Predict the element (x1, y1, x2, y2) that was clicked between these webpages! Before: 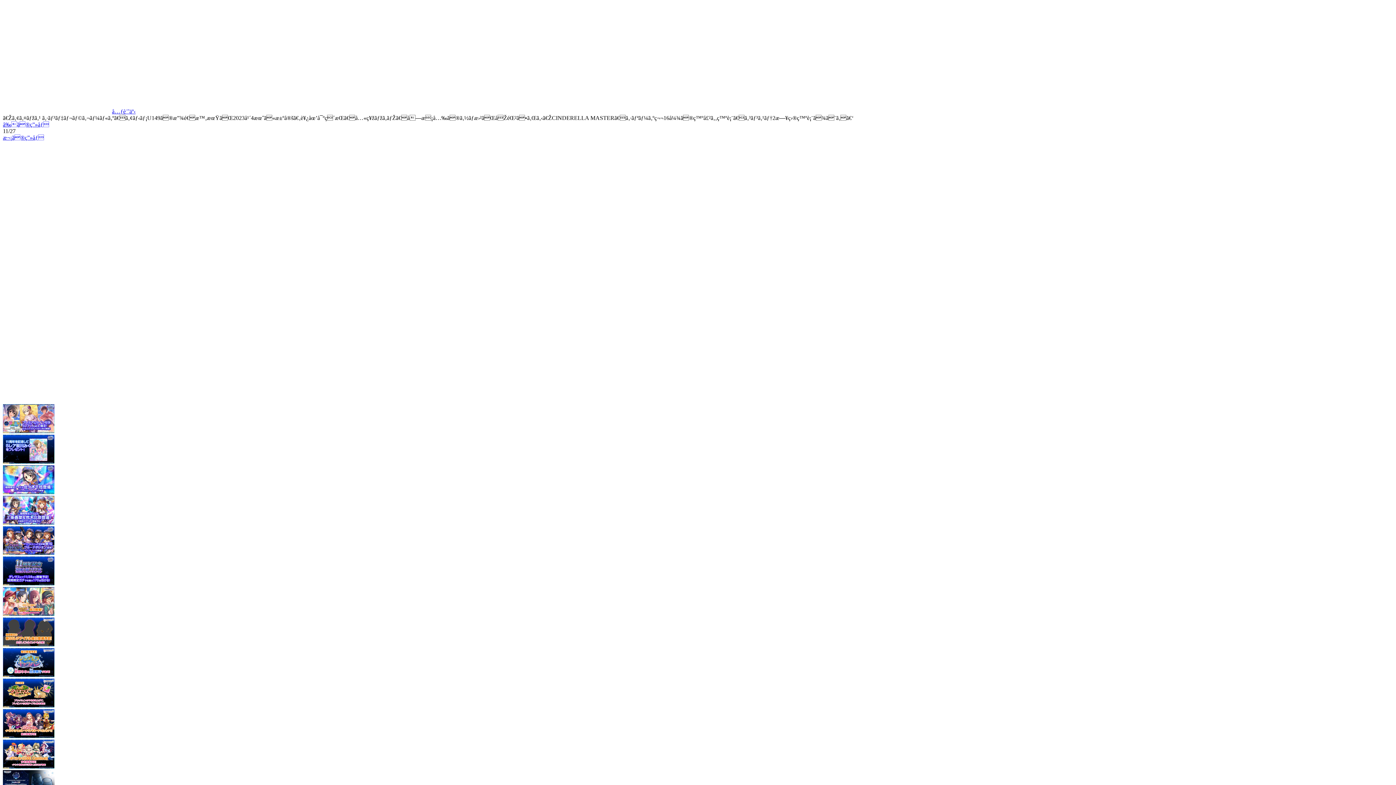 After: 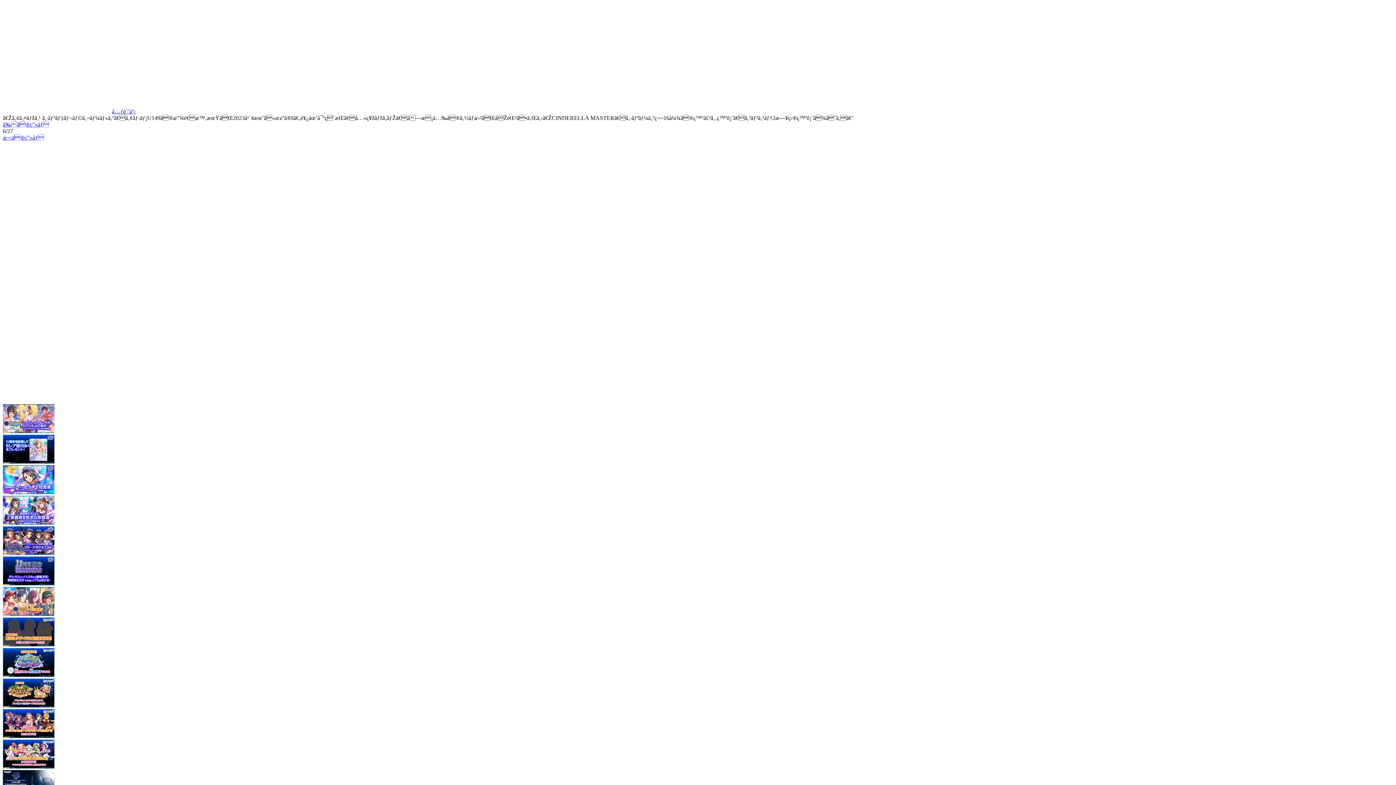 Action: bbox: (2, 580, 54, 587)